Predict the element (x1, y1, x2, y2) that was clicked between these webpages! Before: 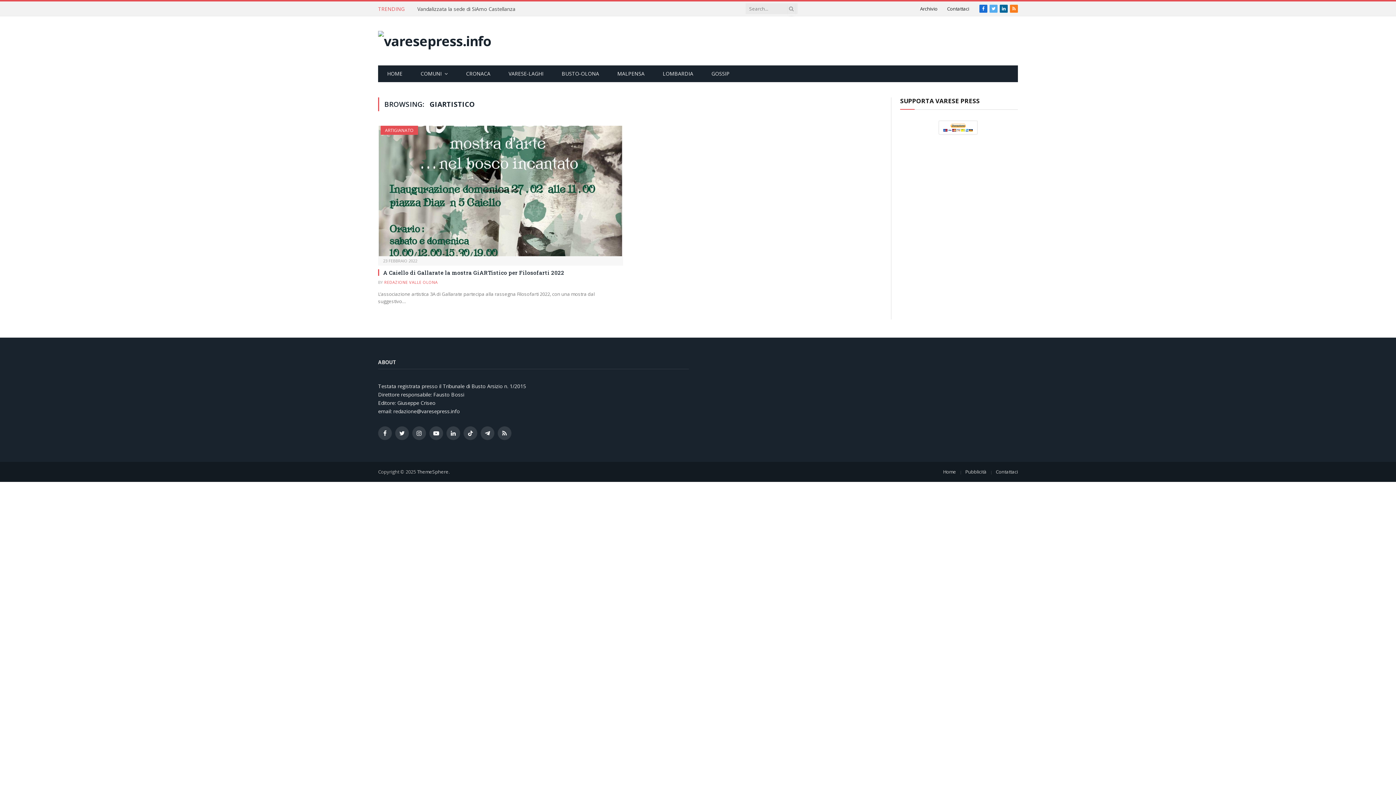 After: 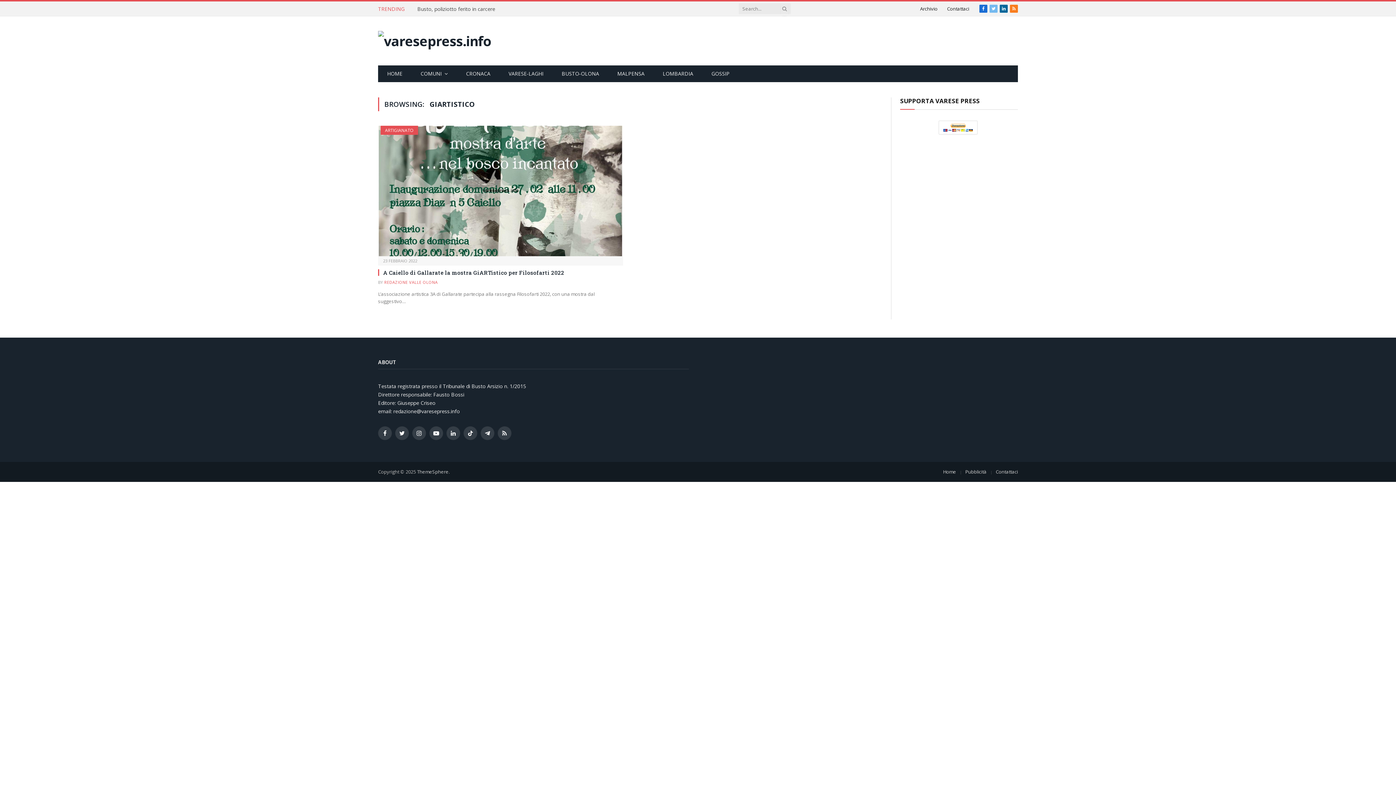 Action: bbox: (989, 4, 997, 12) label: Twitter